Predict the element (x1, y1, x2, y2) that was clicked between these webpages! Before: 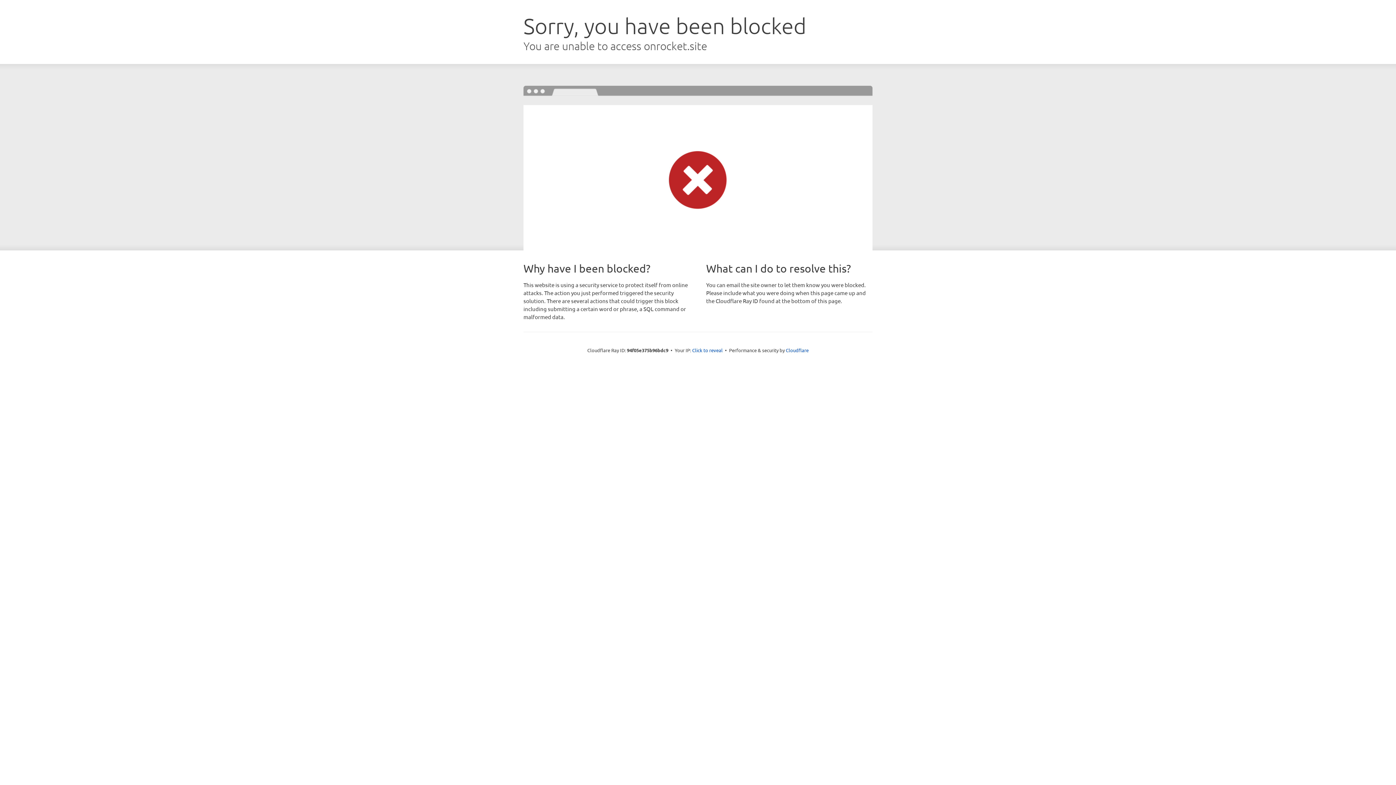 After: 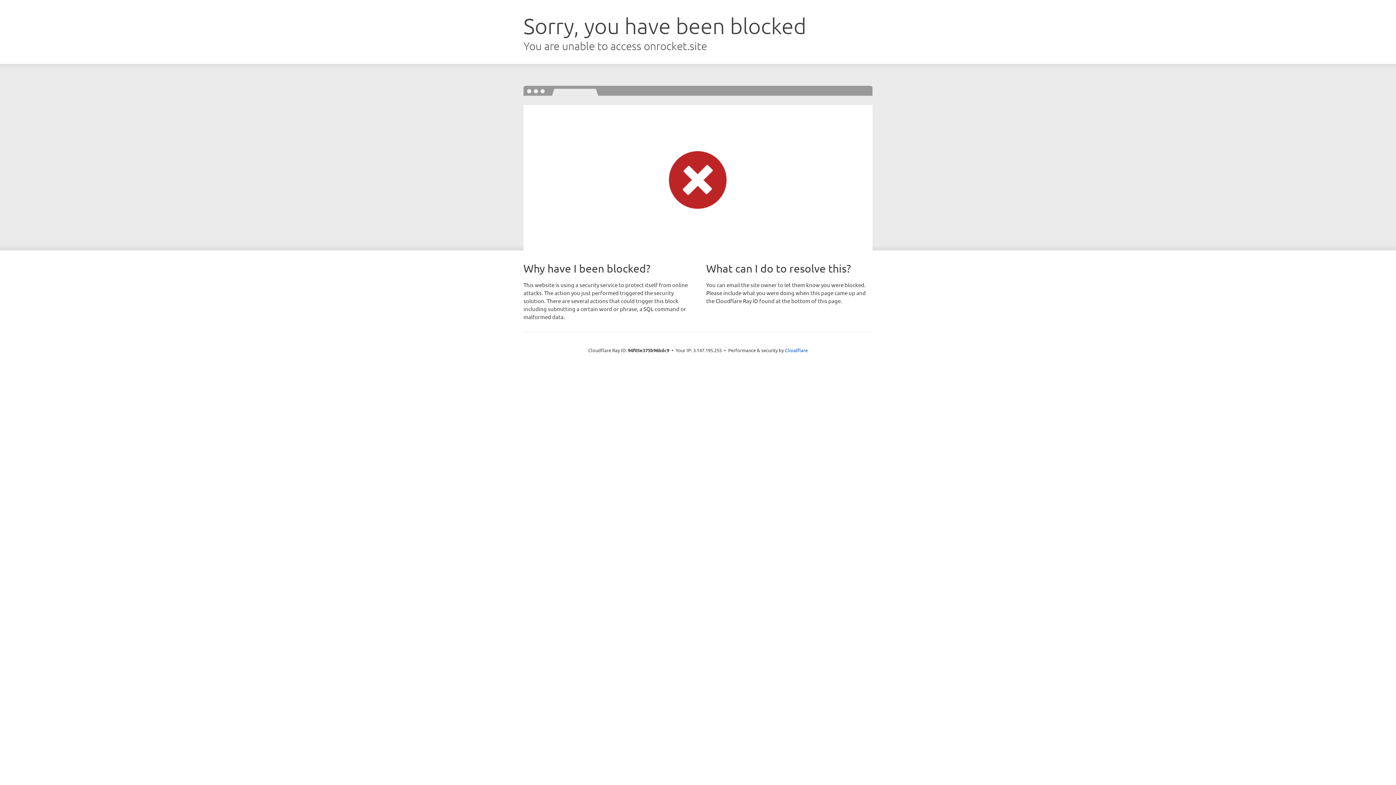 Action: bbox: (692, 346, 722, 353) label: Click to reveal